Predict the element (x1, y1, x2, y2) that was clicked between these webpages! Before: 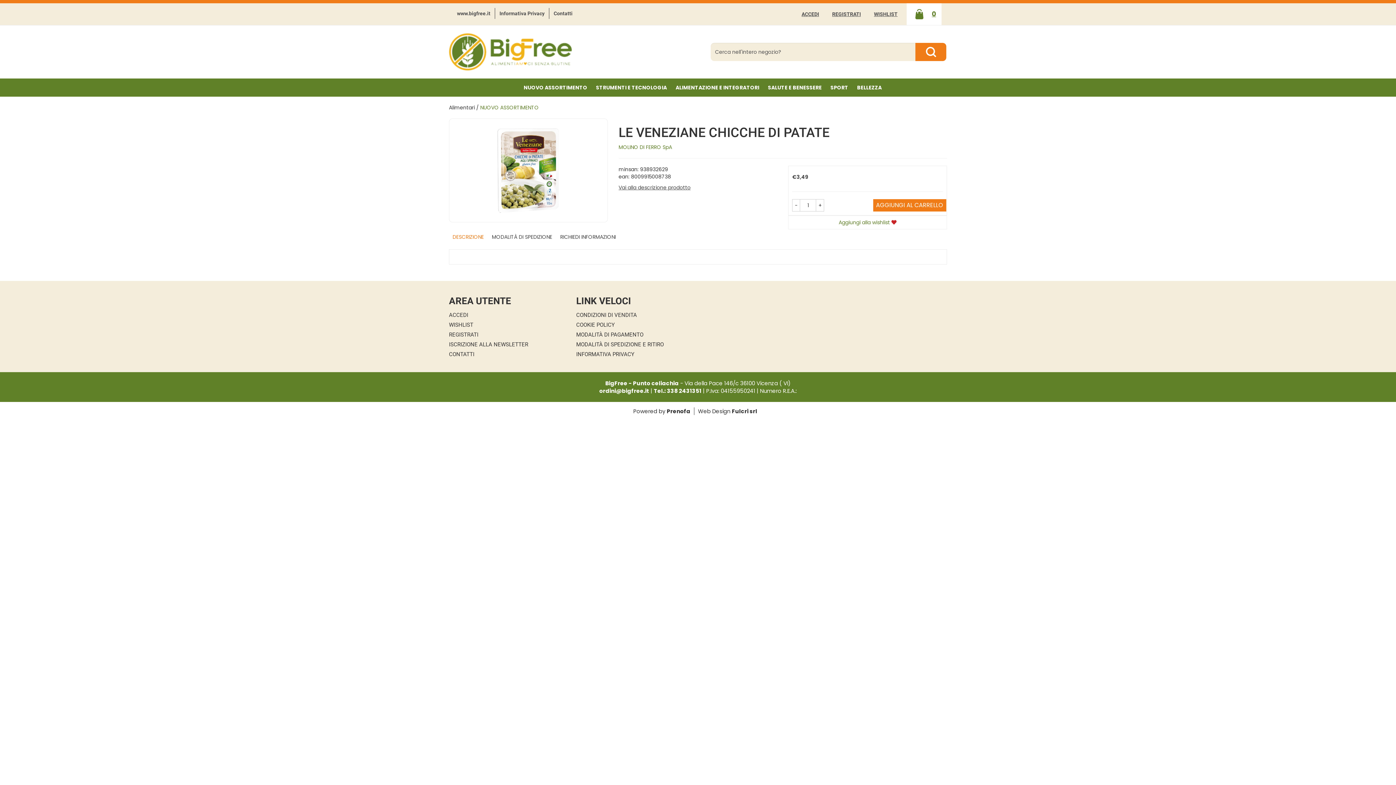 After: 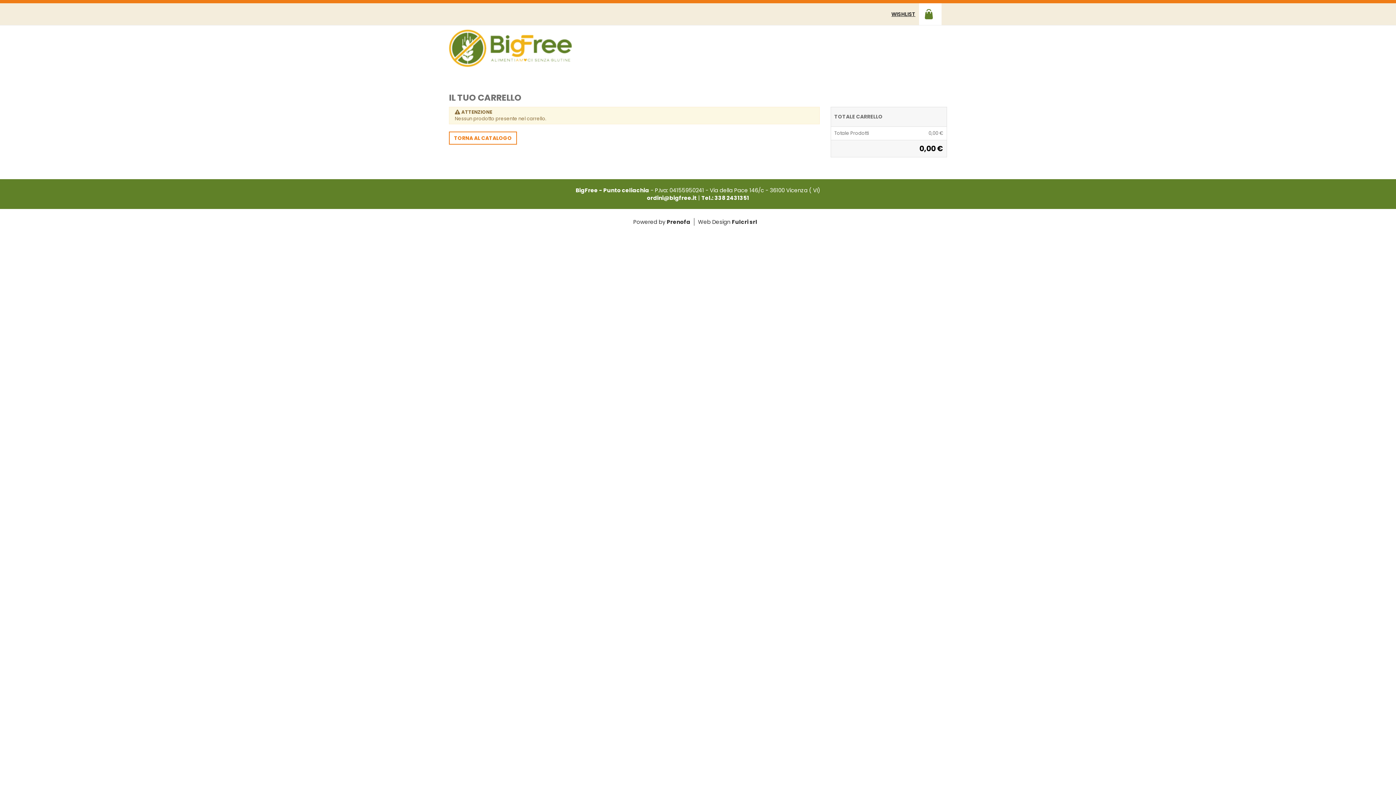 Action: bbox: (906, 3, 941, 25) label: 0
ARTICOLI NEL CARRELLO